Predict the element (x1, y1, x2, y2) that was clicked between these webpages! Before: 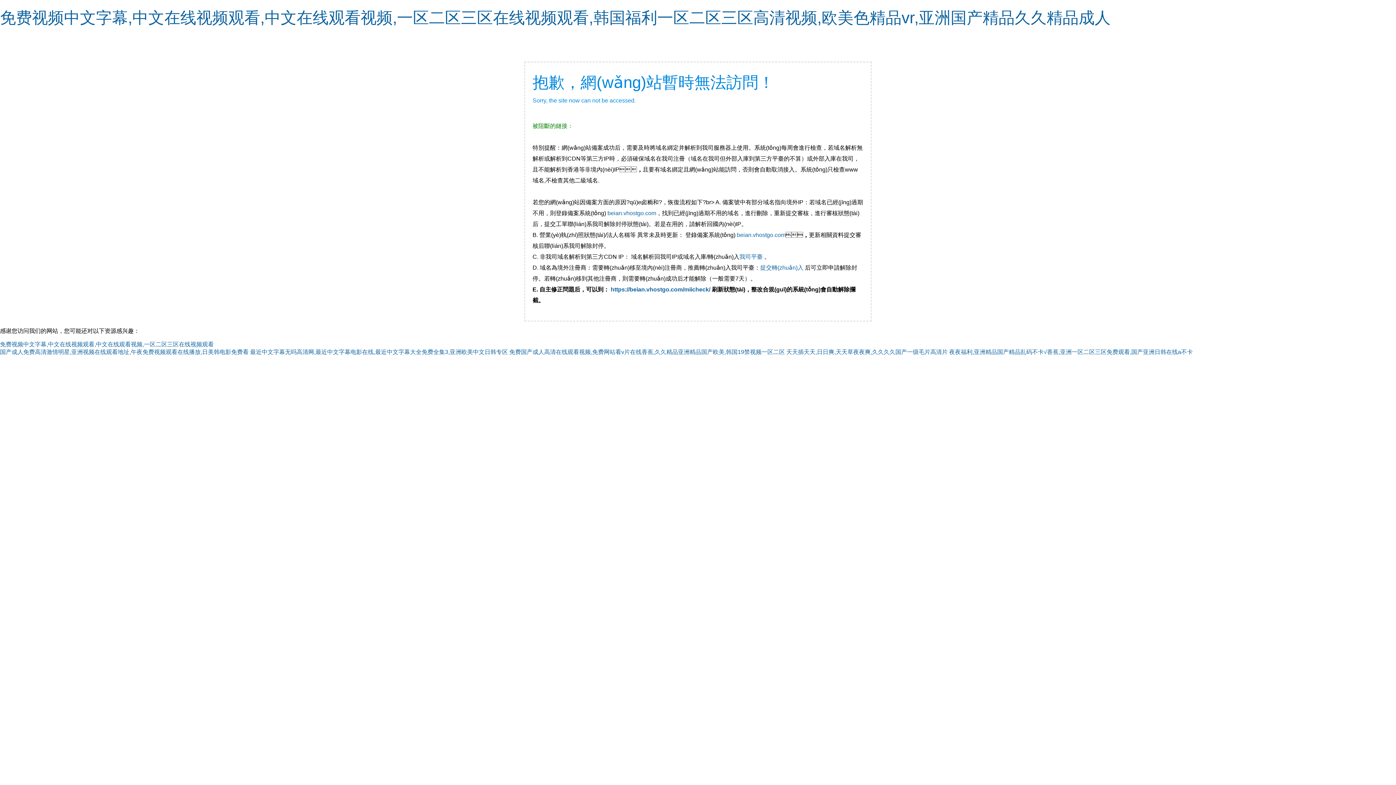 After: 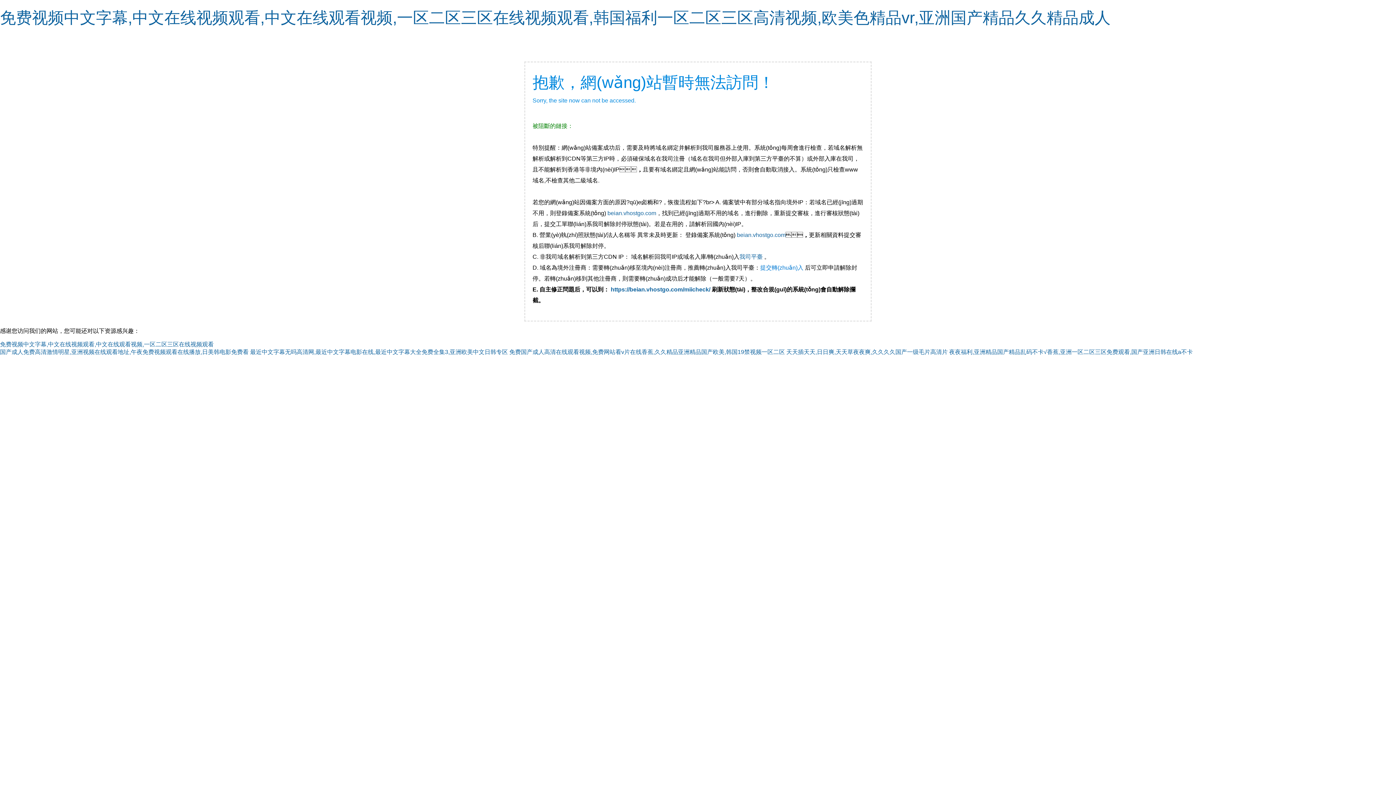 Action: label: 提交轉(zhuǎn)入 bbox: (760, 264, 803, 270)